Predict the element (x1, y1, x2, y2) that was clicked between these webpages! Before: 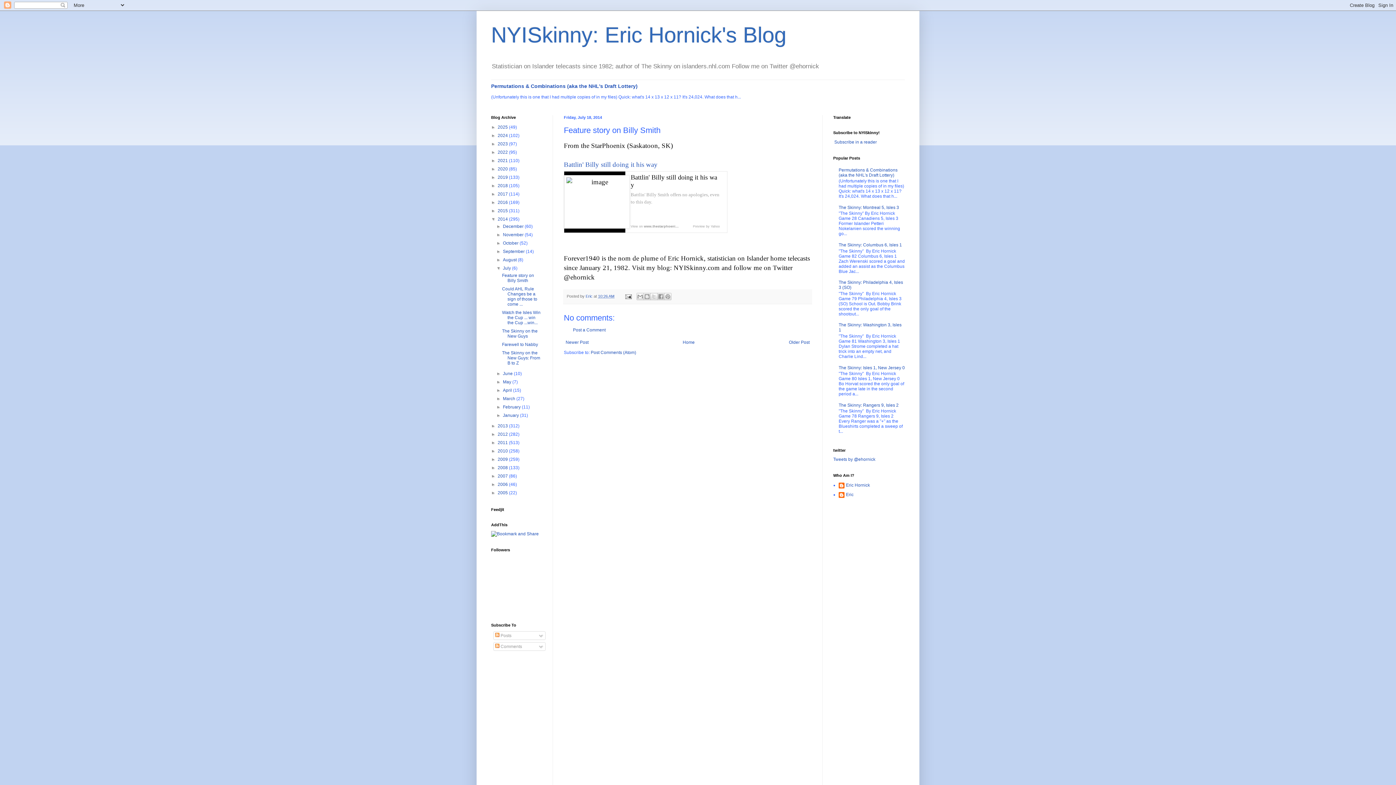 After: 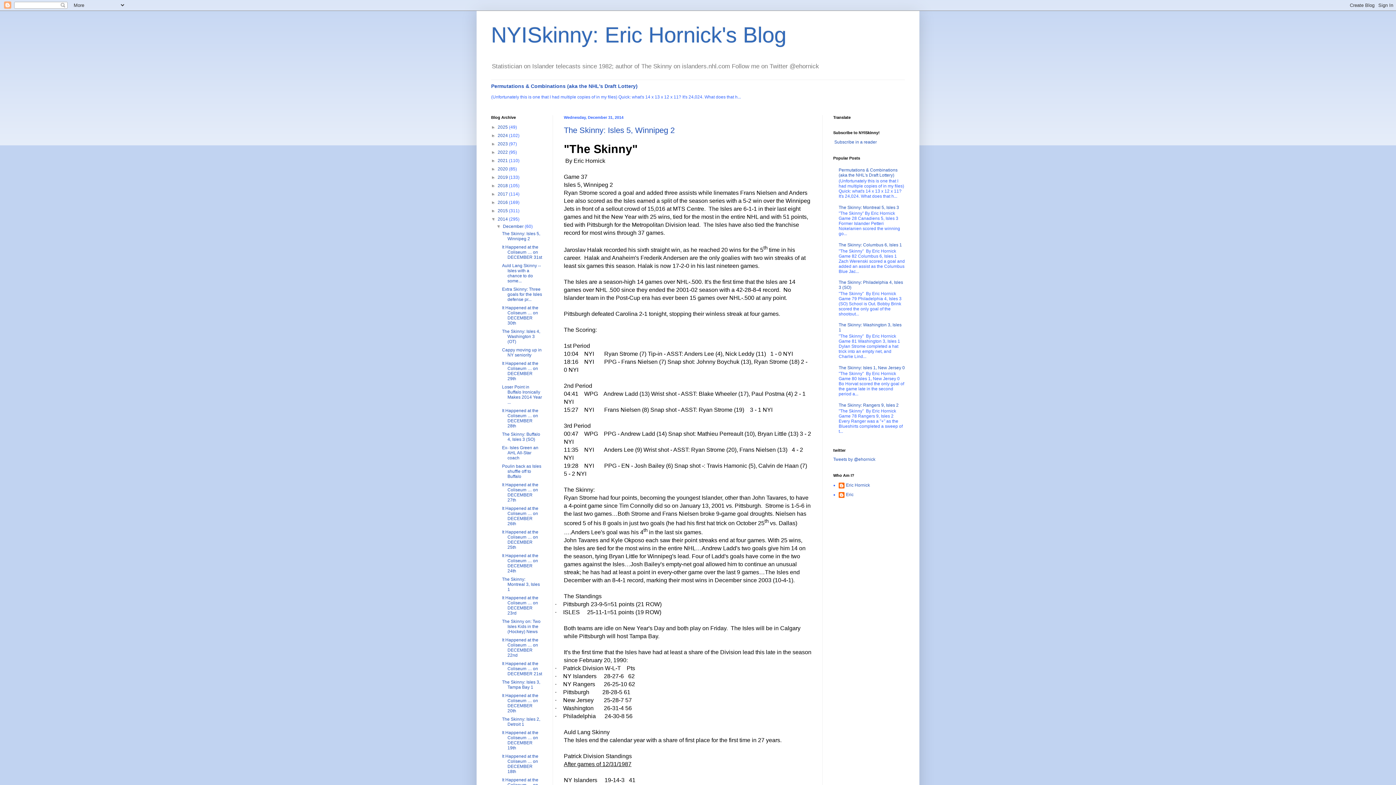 Action: label: December  bbox: (503, 224, 524, 229)